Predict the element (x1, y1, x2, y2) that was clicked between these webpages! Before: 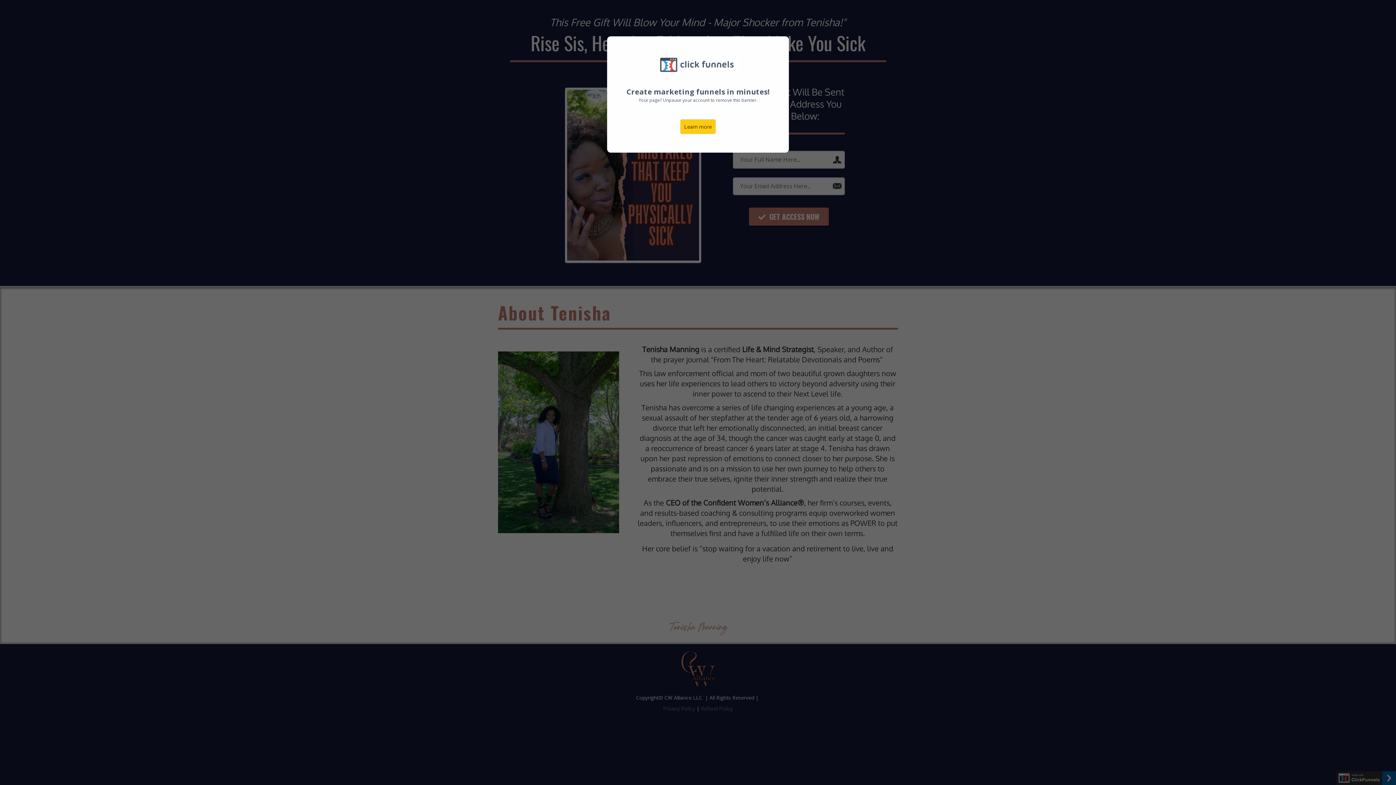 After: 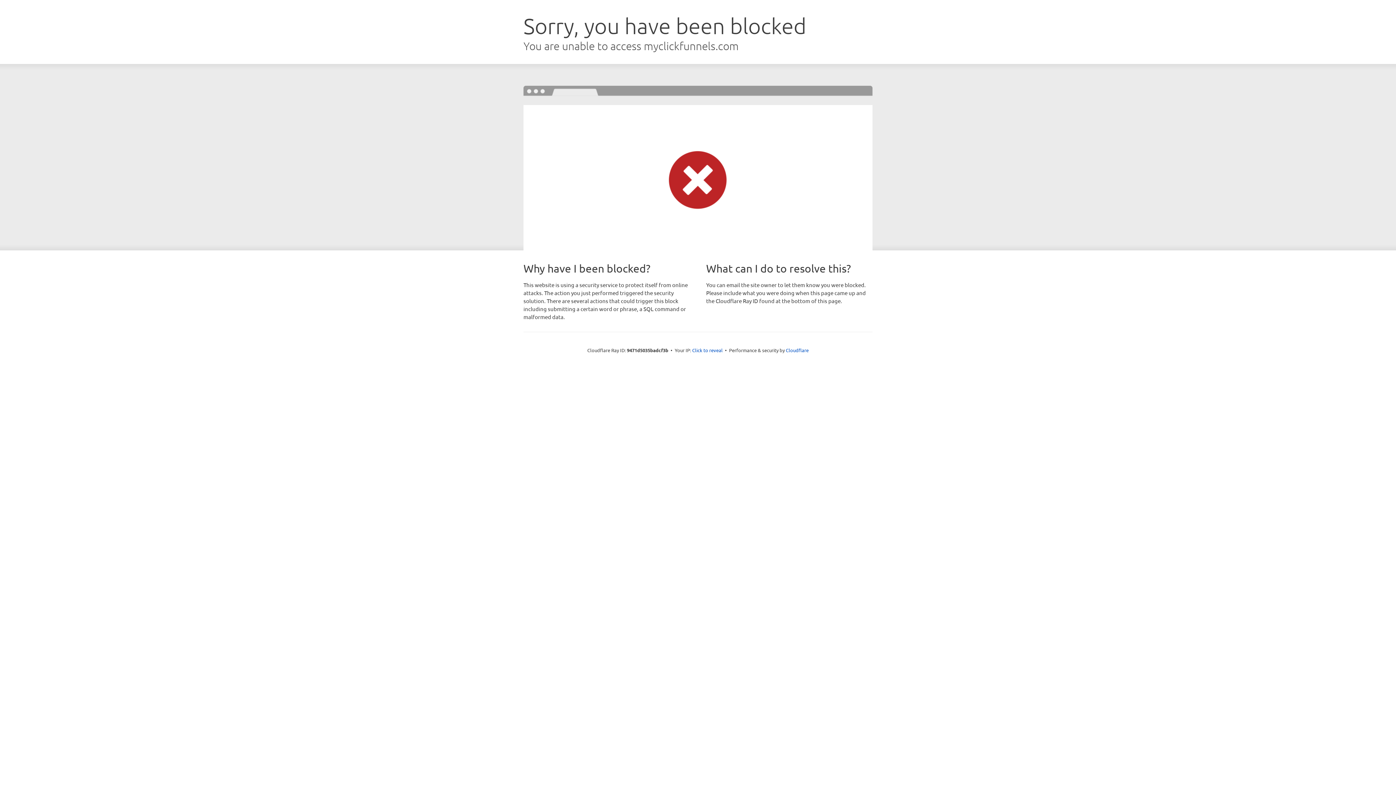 Action: bbox: (680, 119, 716, 134) label: Learn more